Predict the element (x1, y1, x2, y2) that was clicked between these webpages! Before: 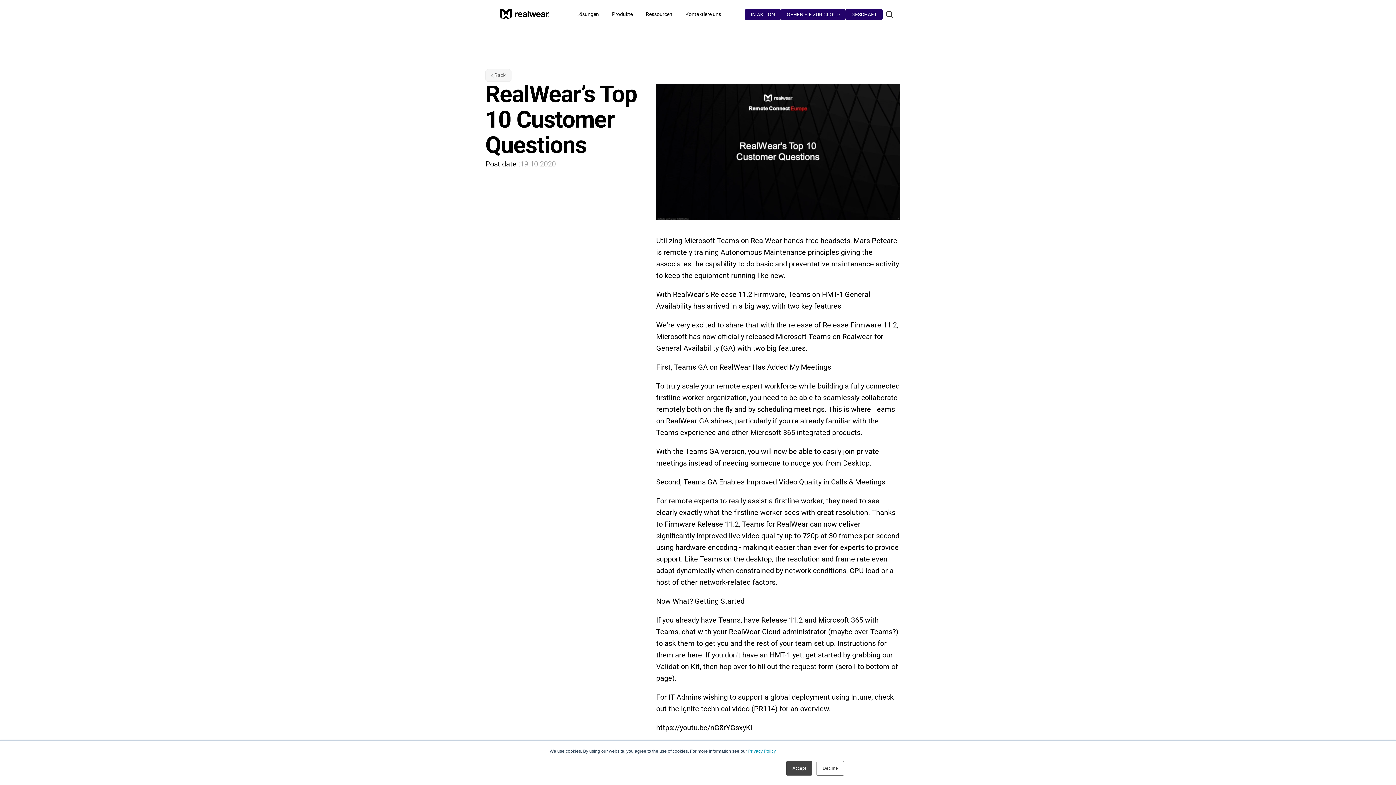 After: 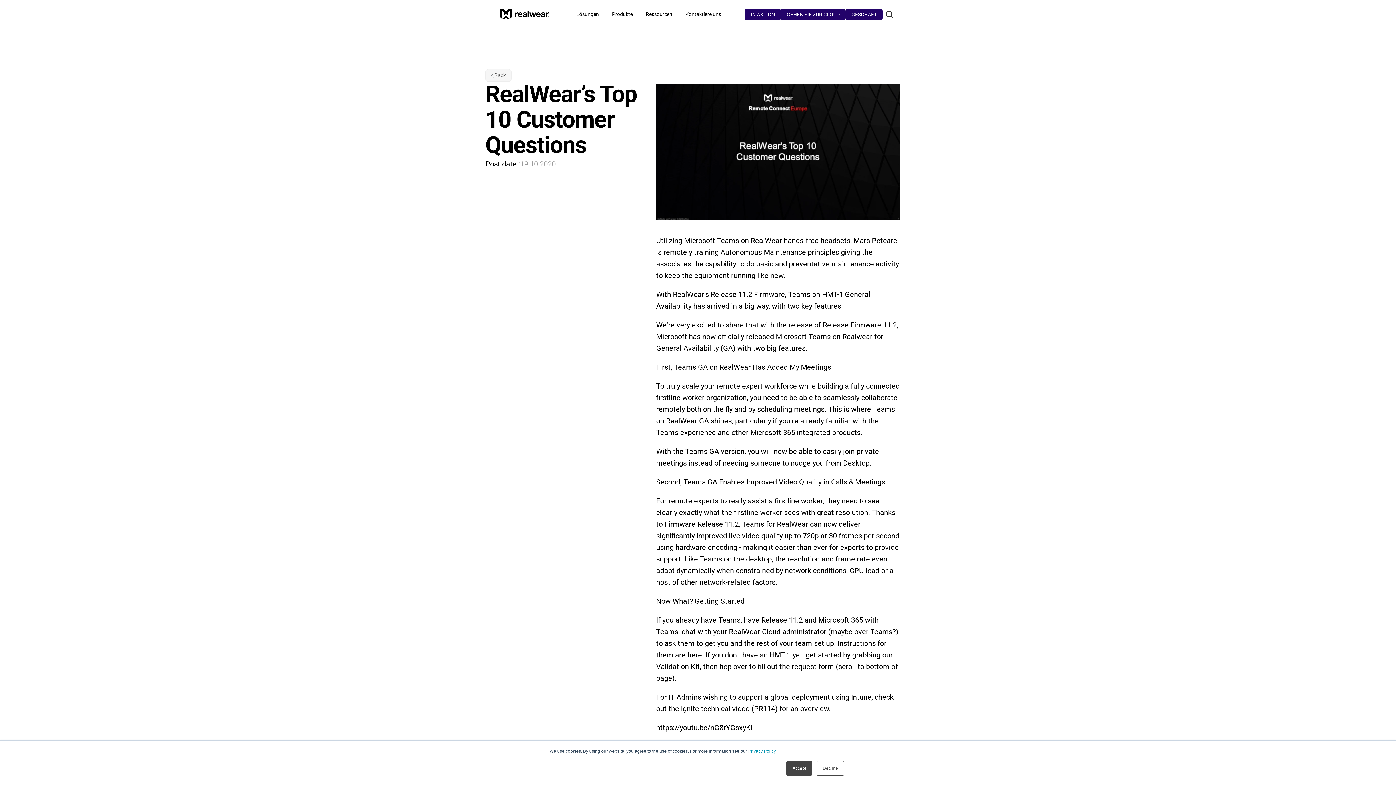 Action: label: GESCHÄFT bbox: (845, 8, 882, 20)